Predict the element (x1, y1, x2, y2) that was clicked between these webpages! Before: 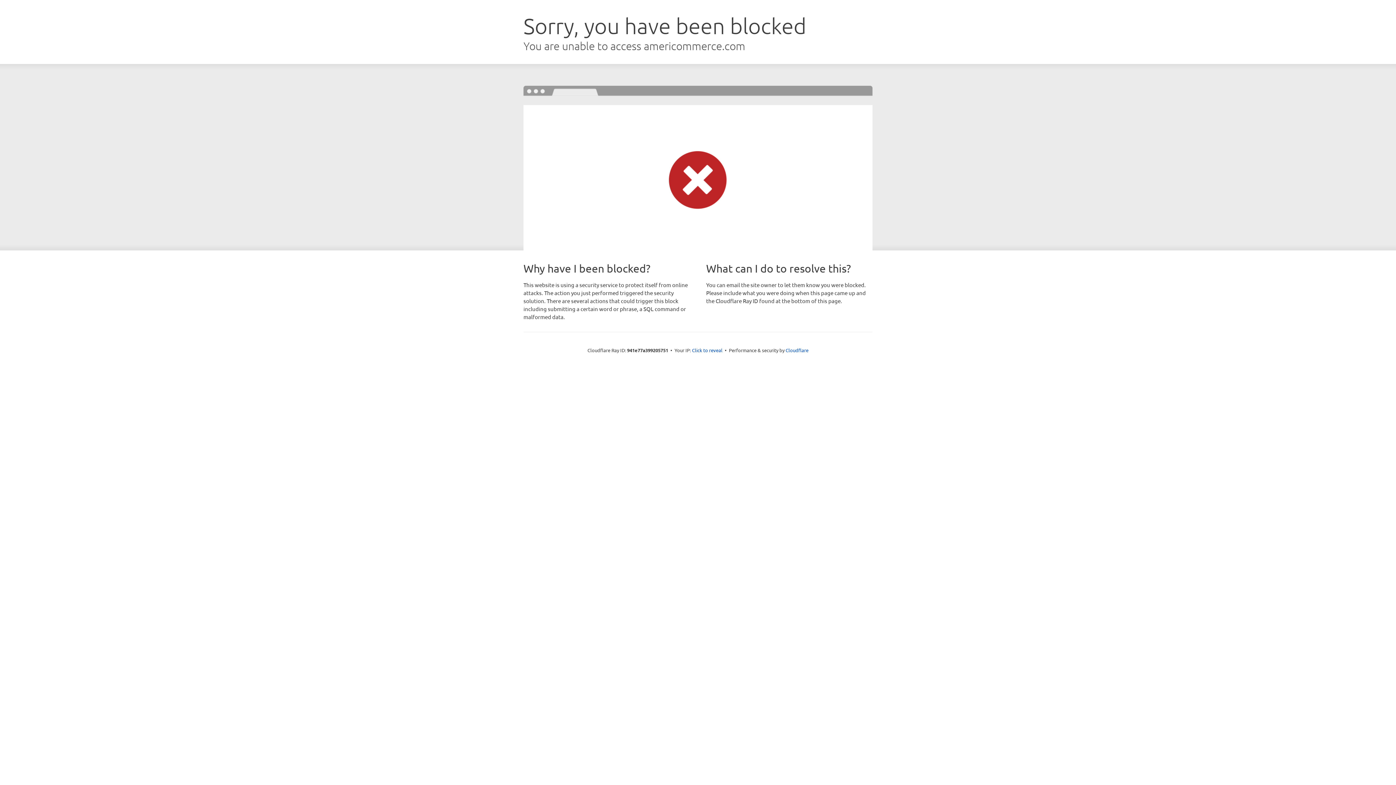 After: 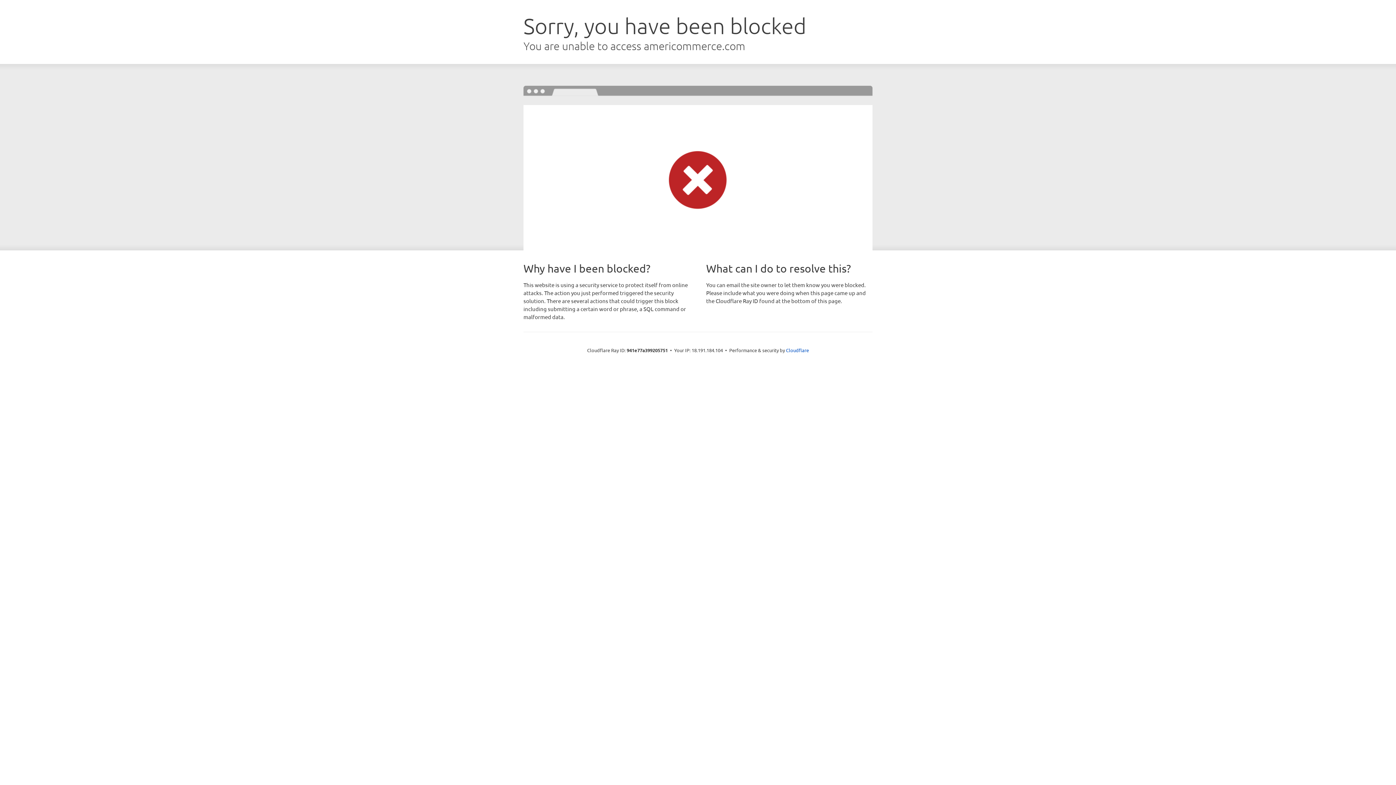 Action: label: Click to reveal bbox: (692, 346, 722, 353)